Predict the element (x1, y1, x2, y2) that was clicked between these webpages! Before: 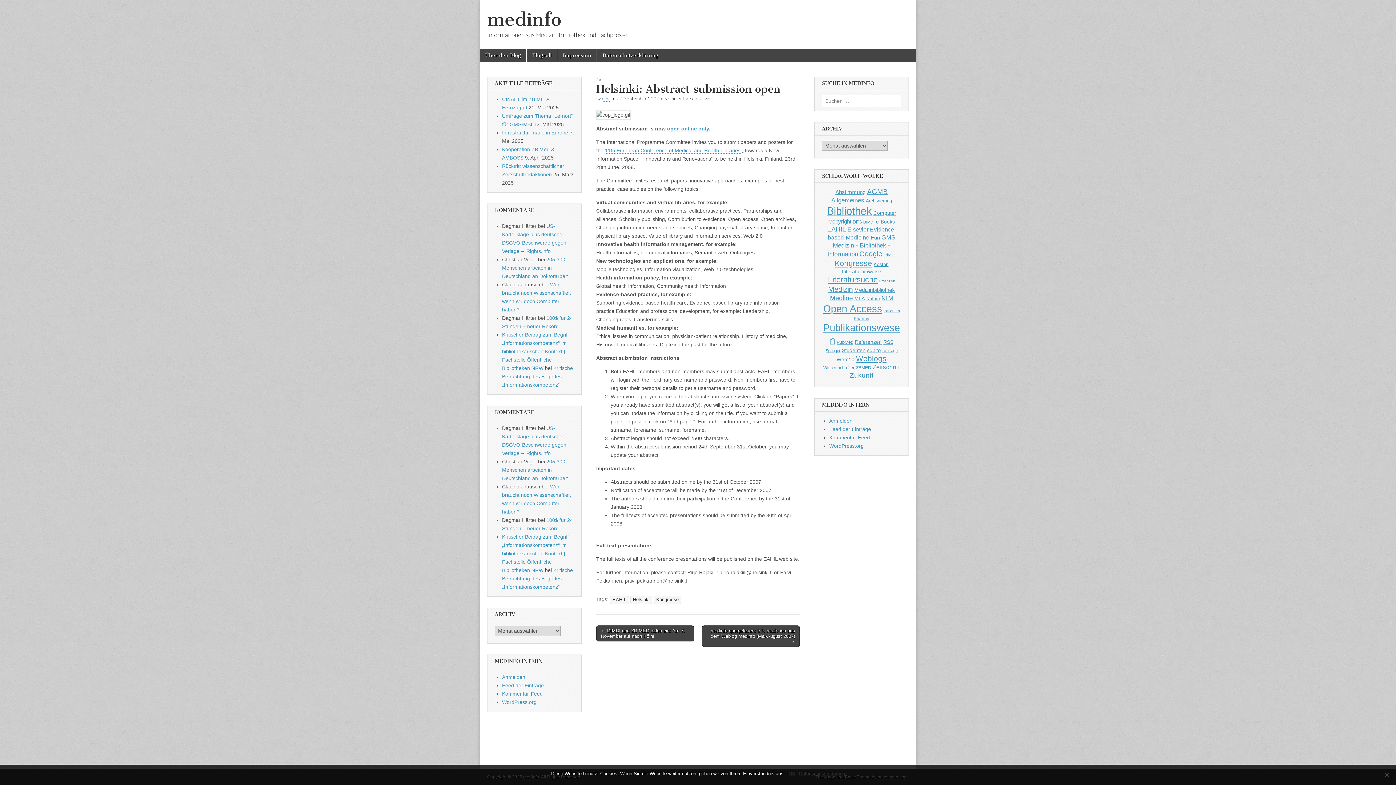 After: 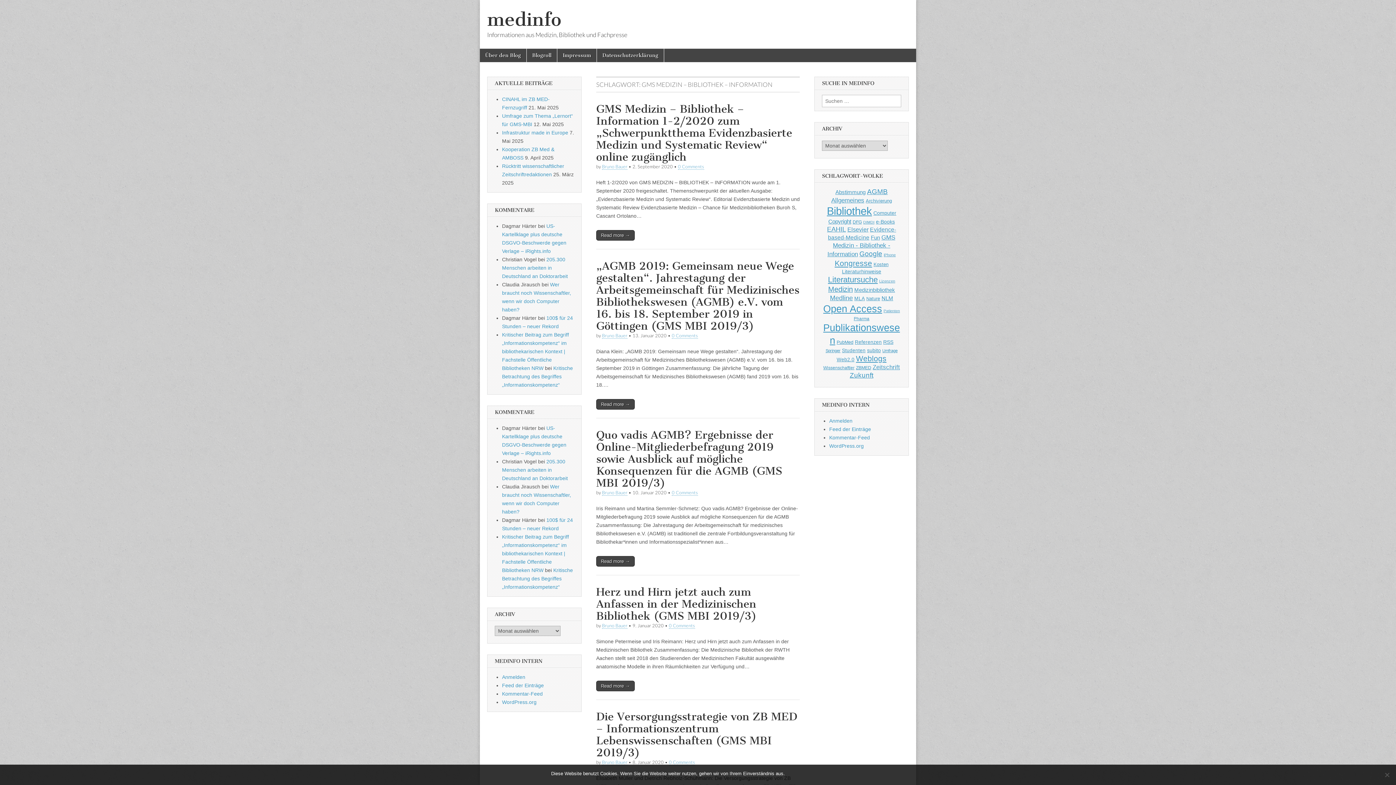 Action: label: GMS Medizin - Bibliothek - Information (91 Einträge) bbox: (827, 234, 895, 257)